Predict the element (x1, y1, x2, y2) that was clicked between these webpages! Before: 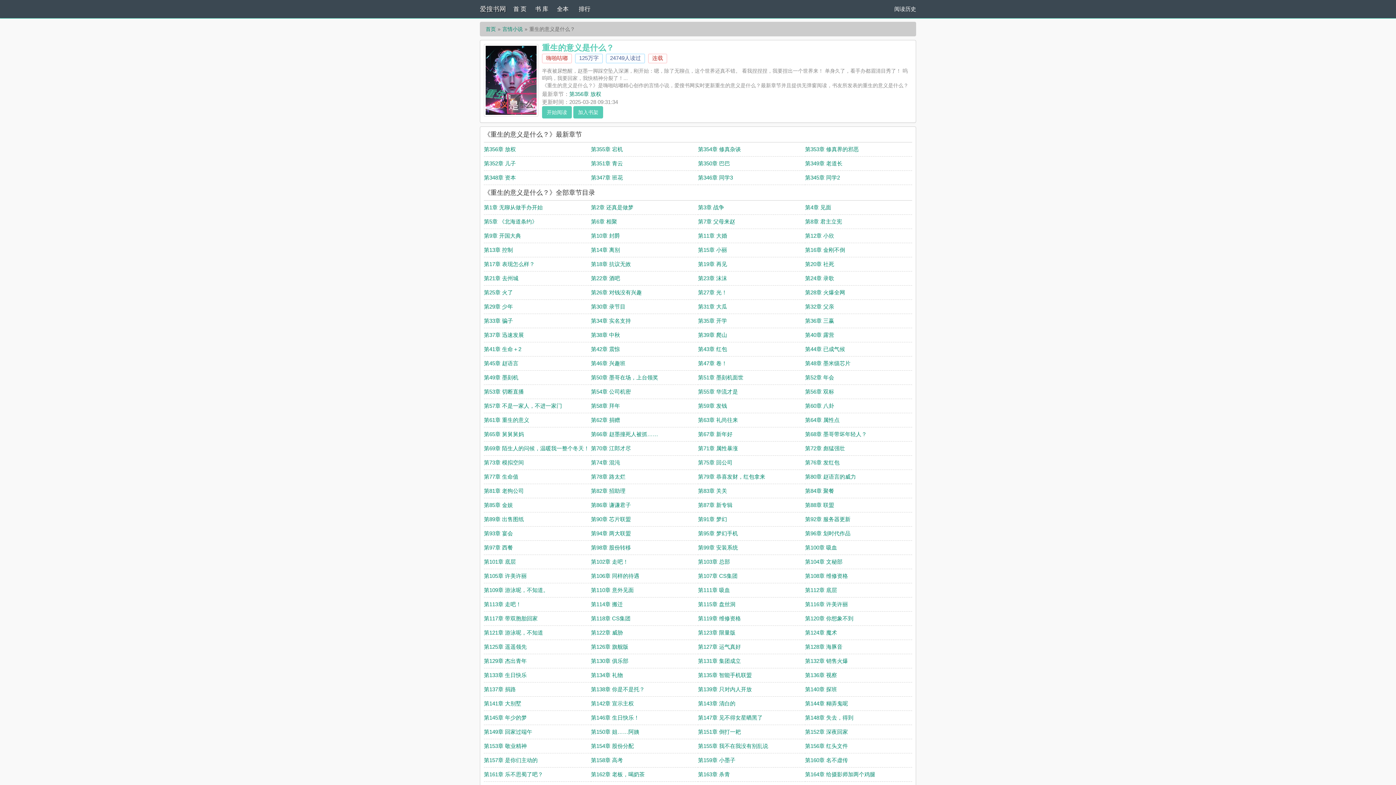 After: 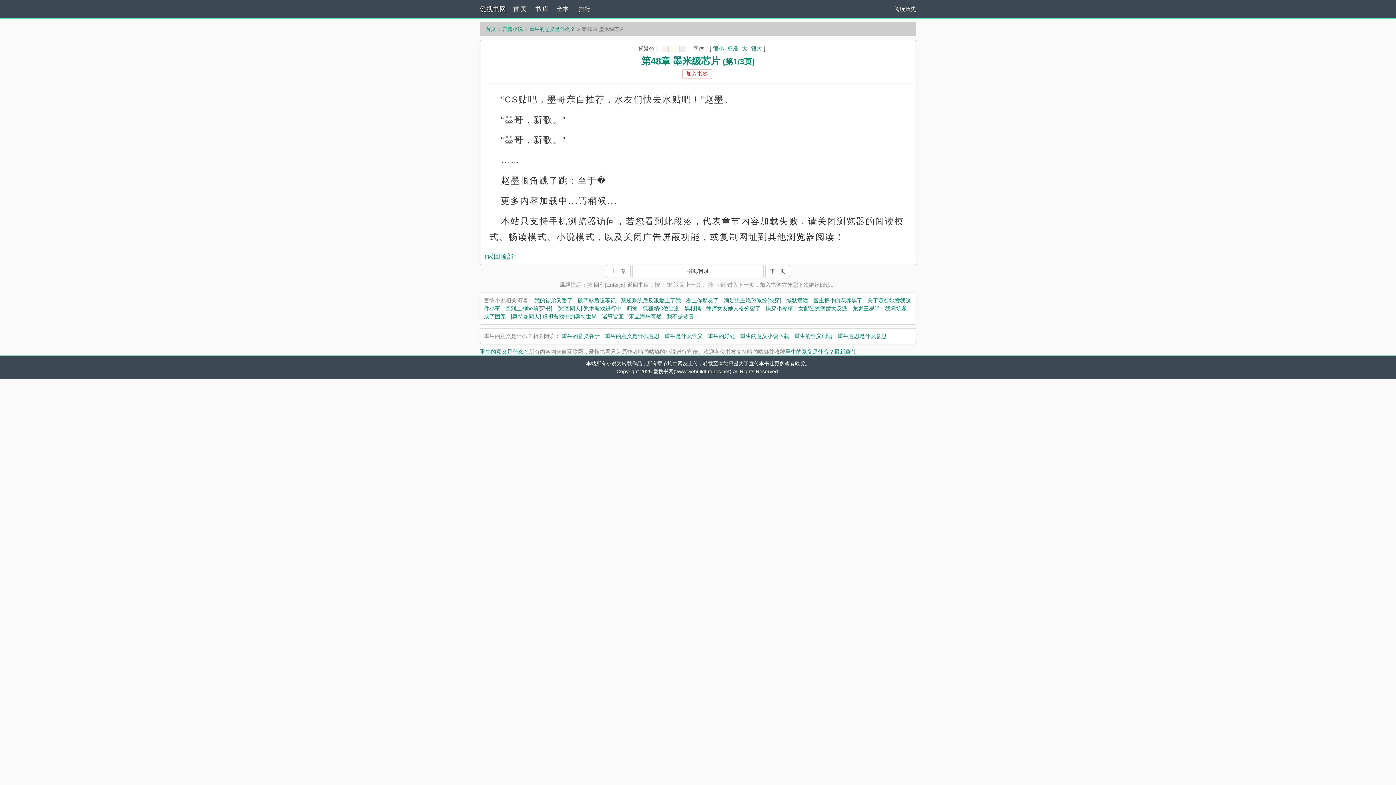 Action: bbox: (805, 360, 850, 366) label: 第48章 墨米级芯片